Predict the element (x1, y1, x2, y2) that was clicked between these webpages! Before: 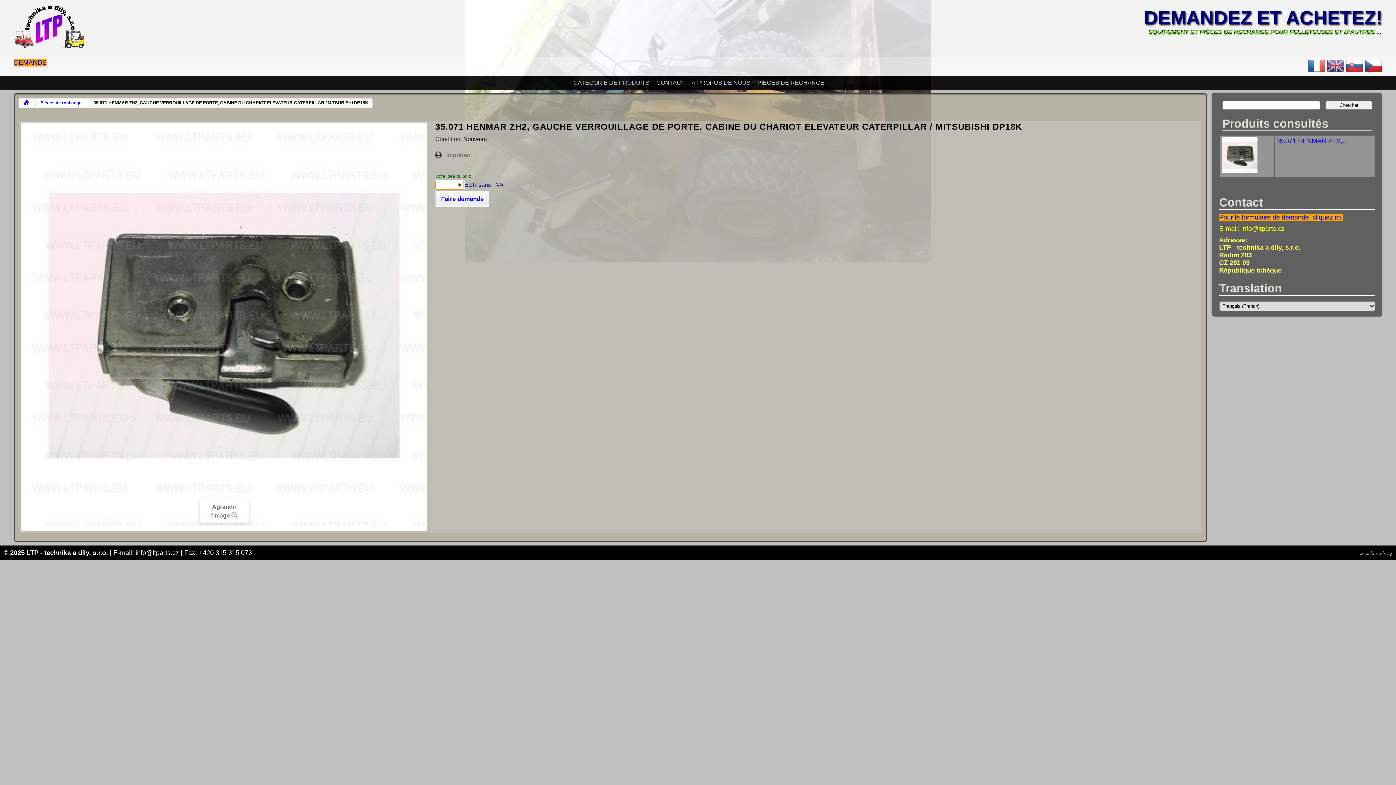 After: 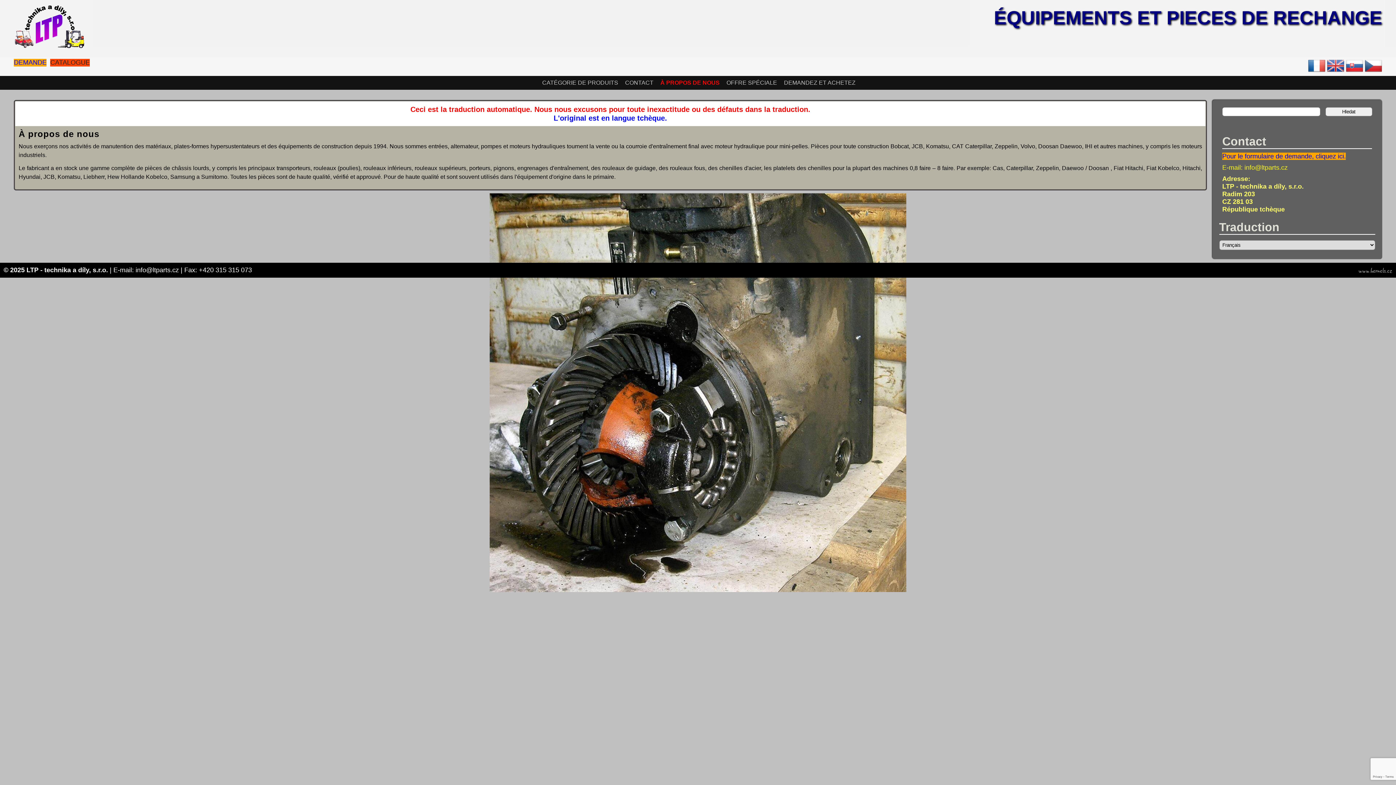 Action: bbox: (691, 79, 750, 85) label: À PROPOS DE NOUS